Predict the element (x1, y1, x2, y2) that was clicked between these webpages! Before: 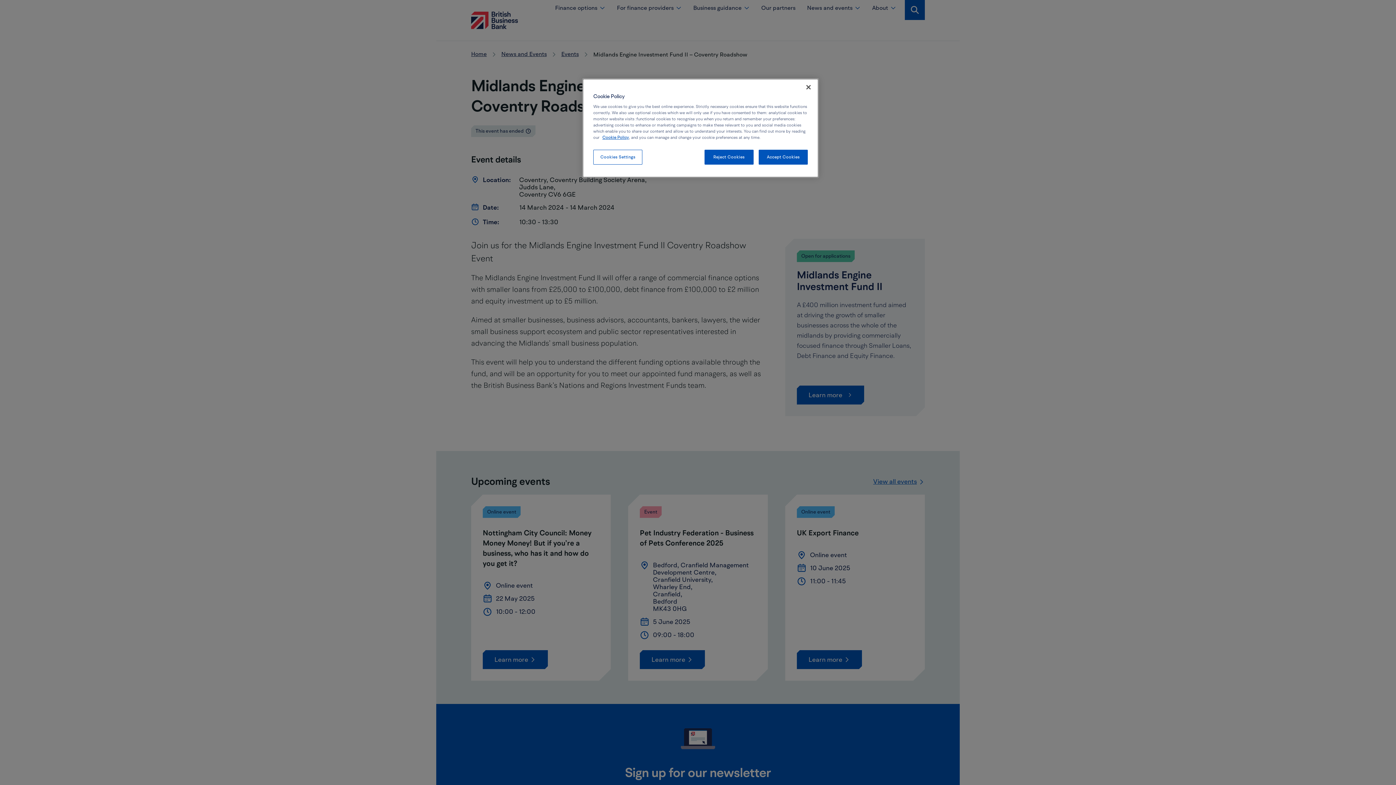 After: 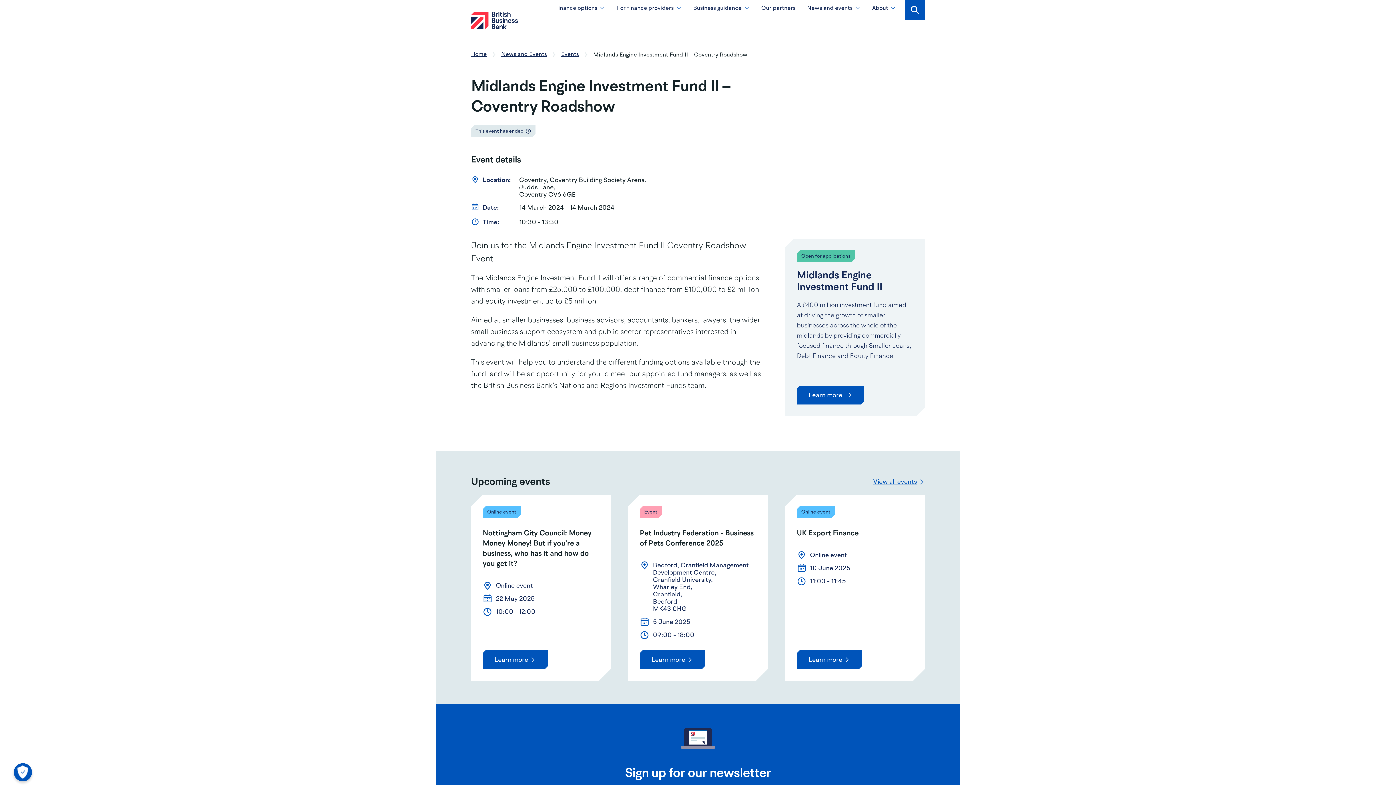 Action: bbox: (758, 149, 808, 164) label: Accept Cookies